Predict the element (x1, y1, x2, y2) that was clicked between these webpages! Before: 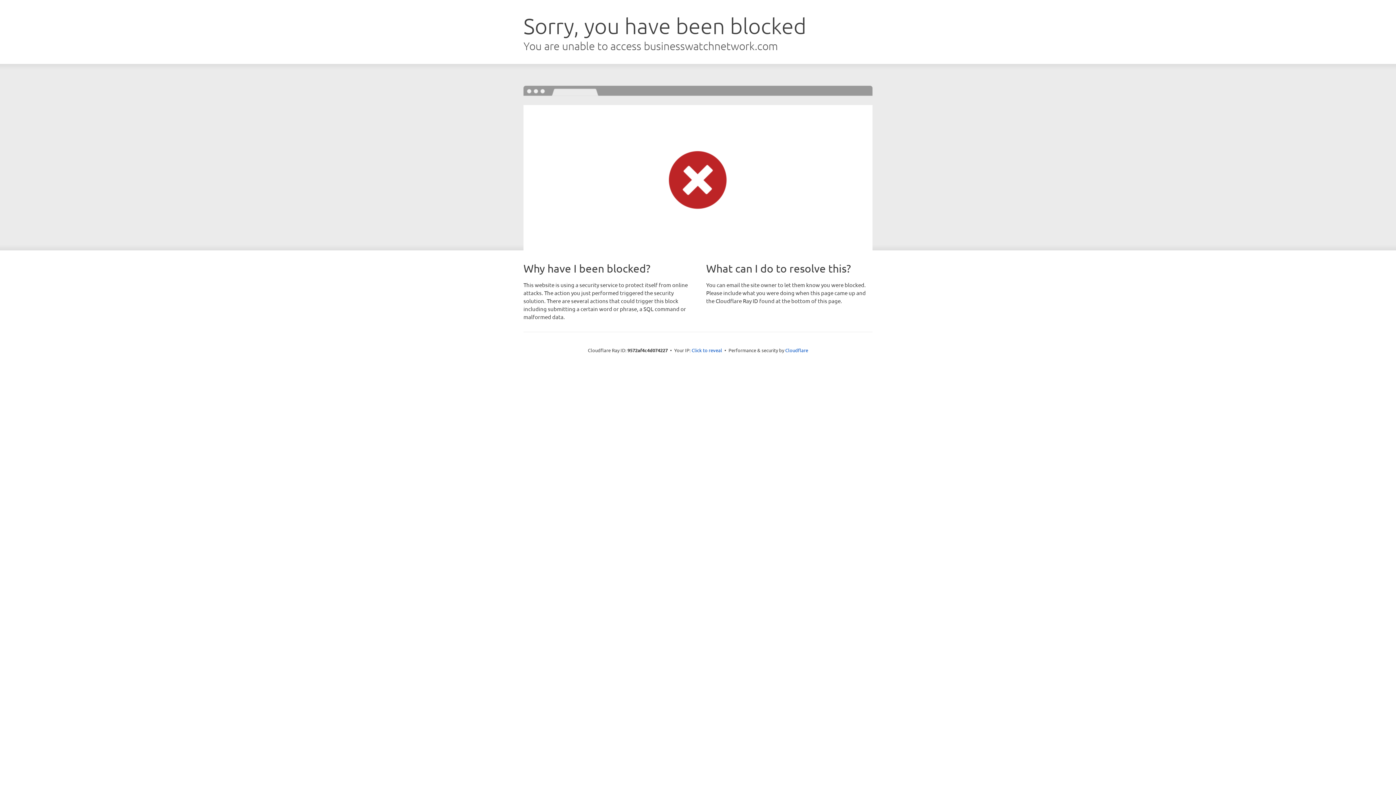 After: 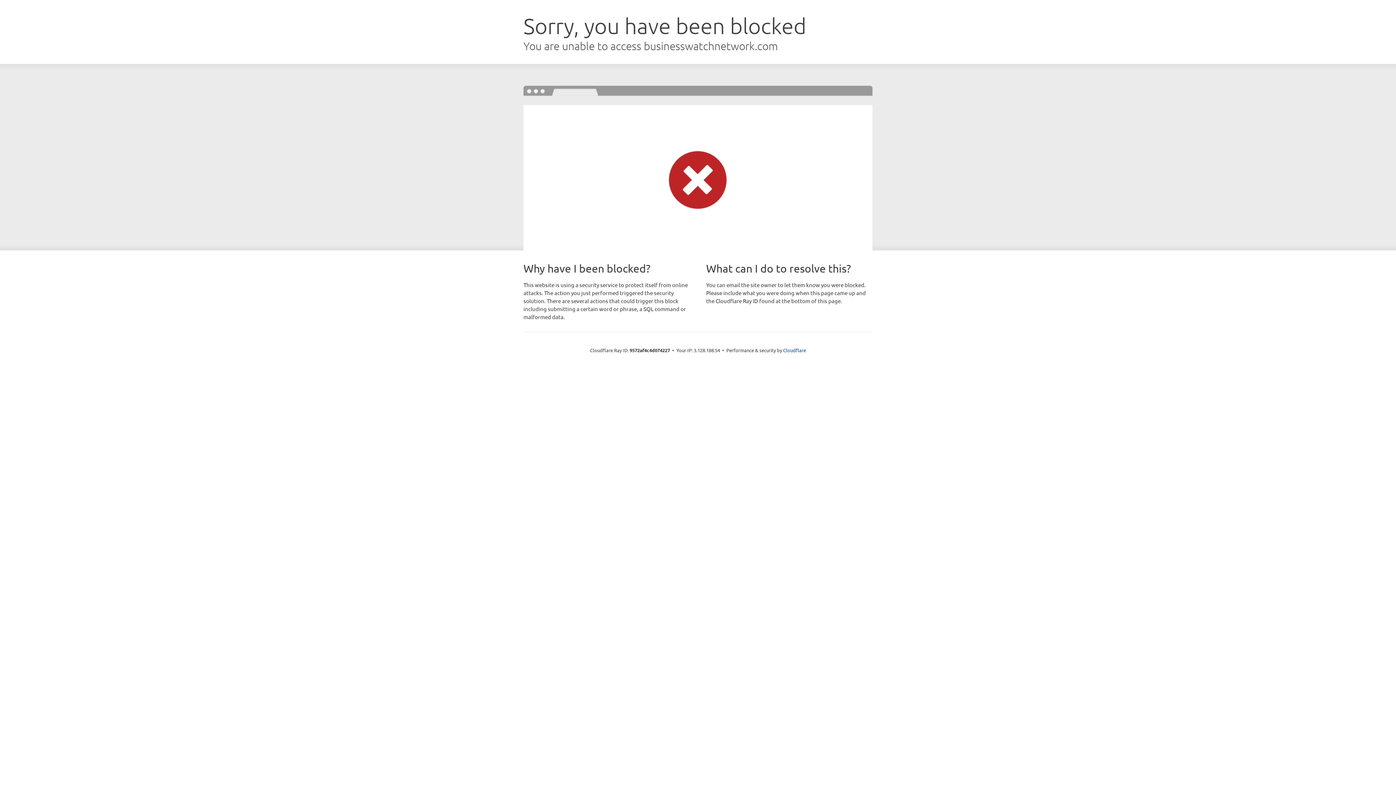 Action: label: Click to reveal bbox: (691, 346, 722, 353)